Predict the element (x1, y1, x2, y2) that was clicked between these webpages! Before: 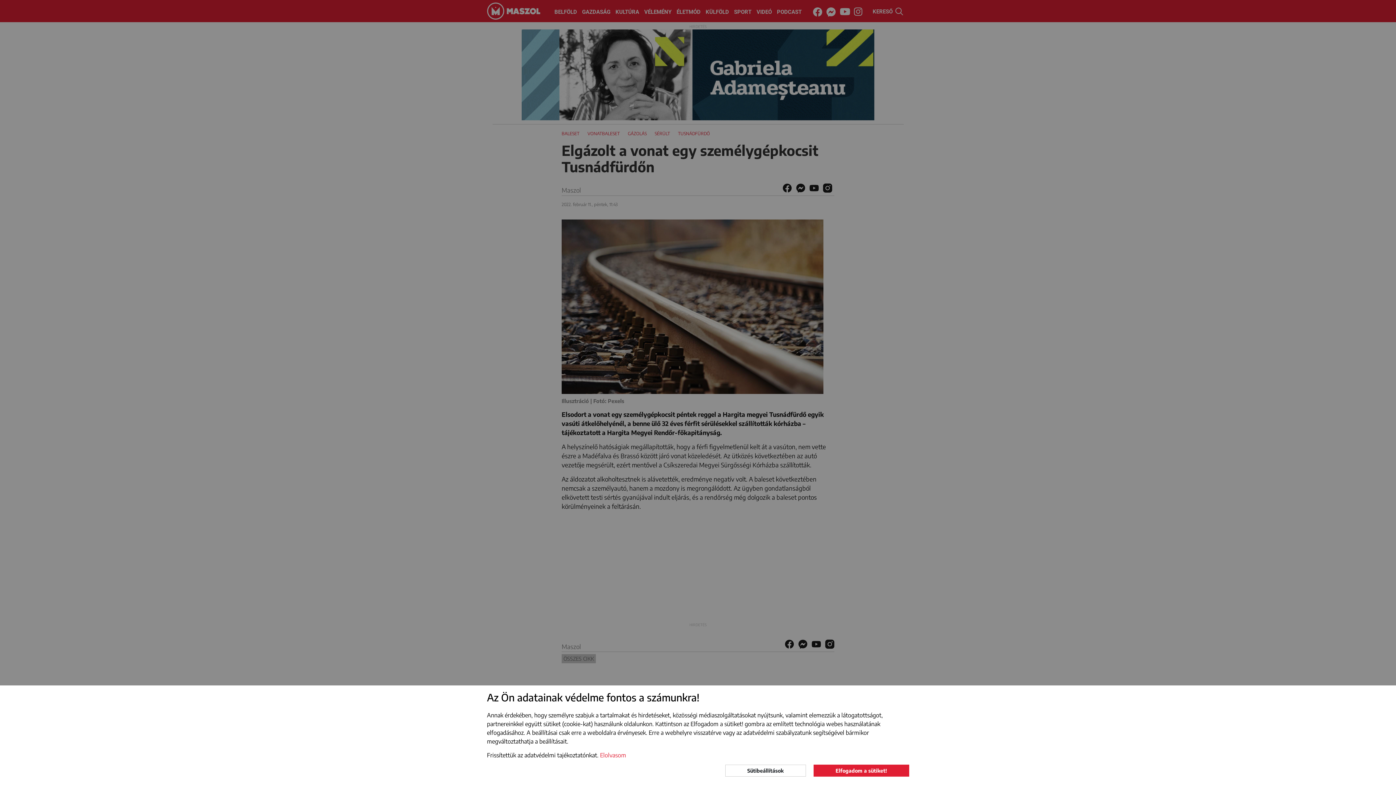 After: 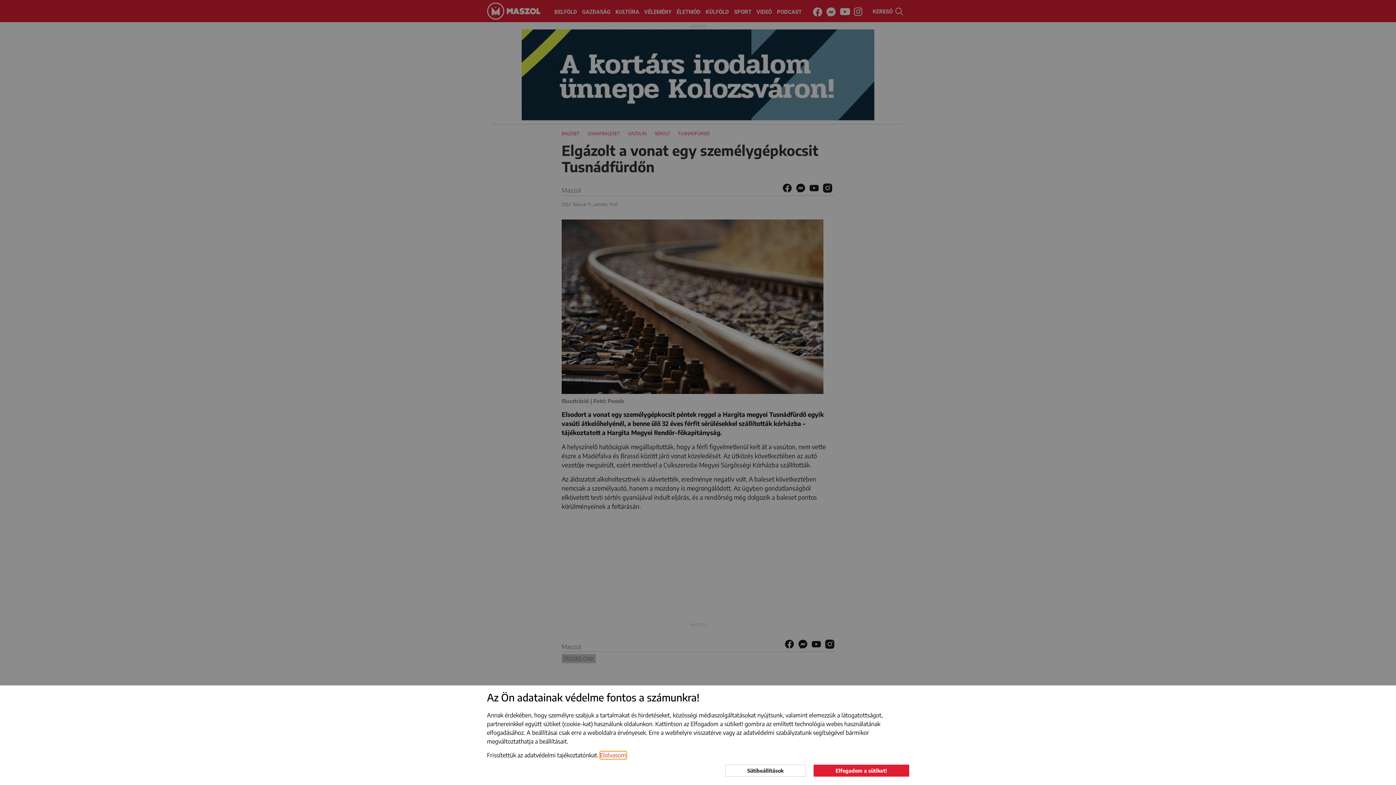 Action: bbox: (600, 751, 626, 759) label: learn more about cookies